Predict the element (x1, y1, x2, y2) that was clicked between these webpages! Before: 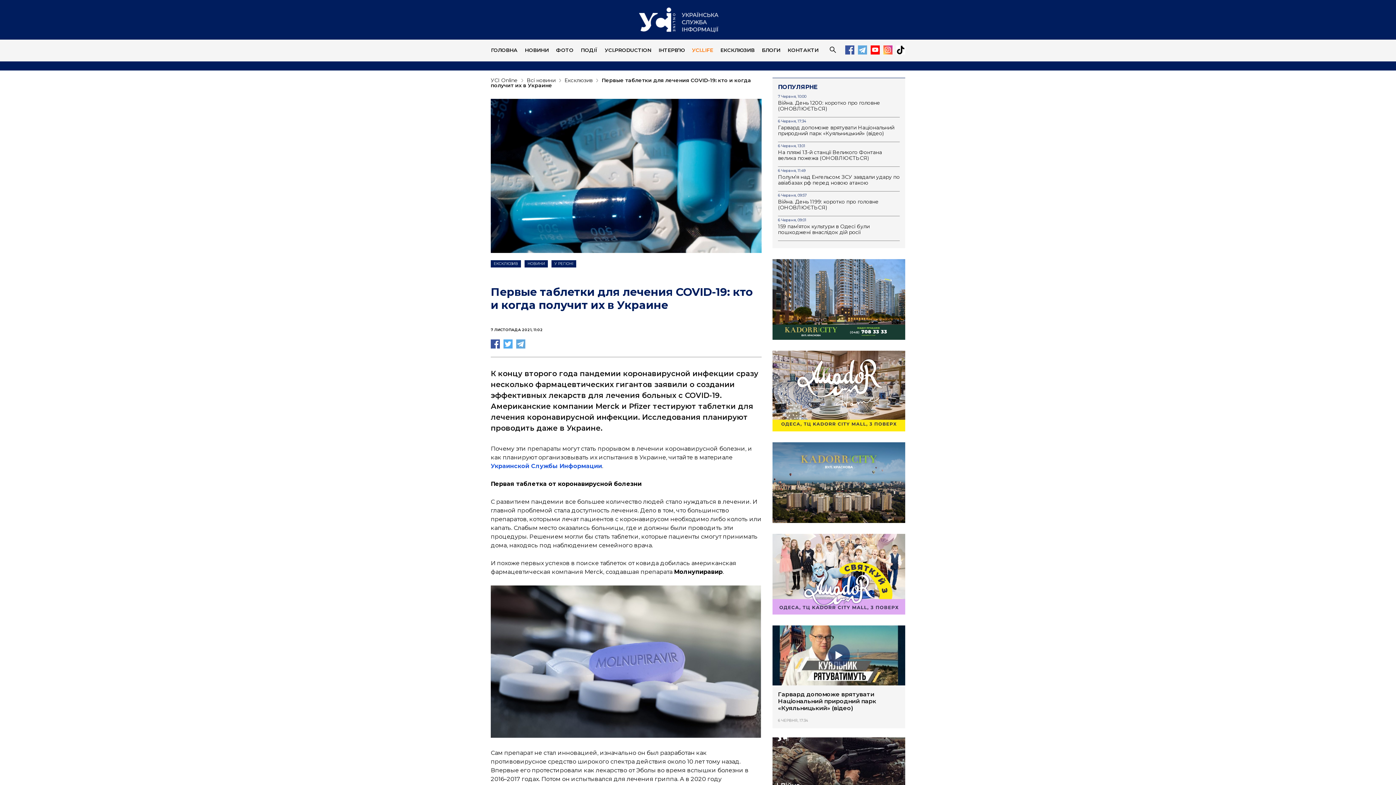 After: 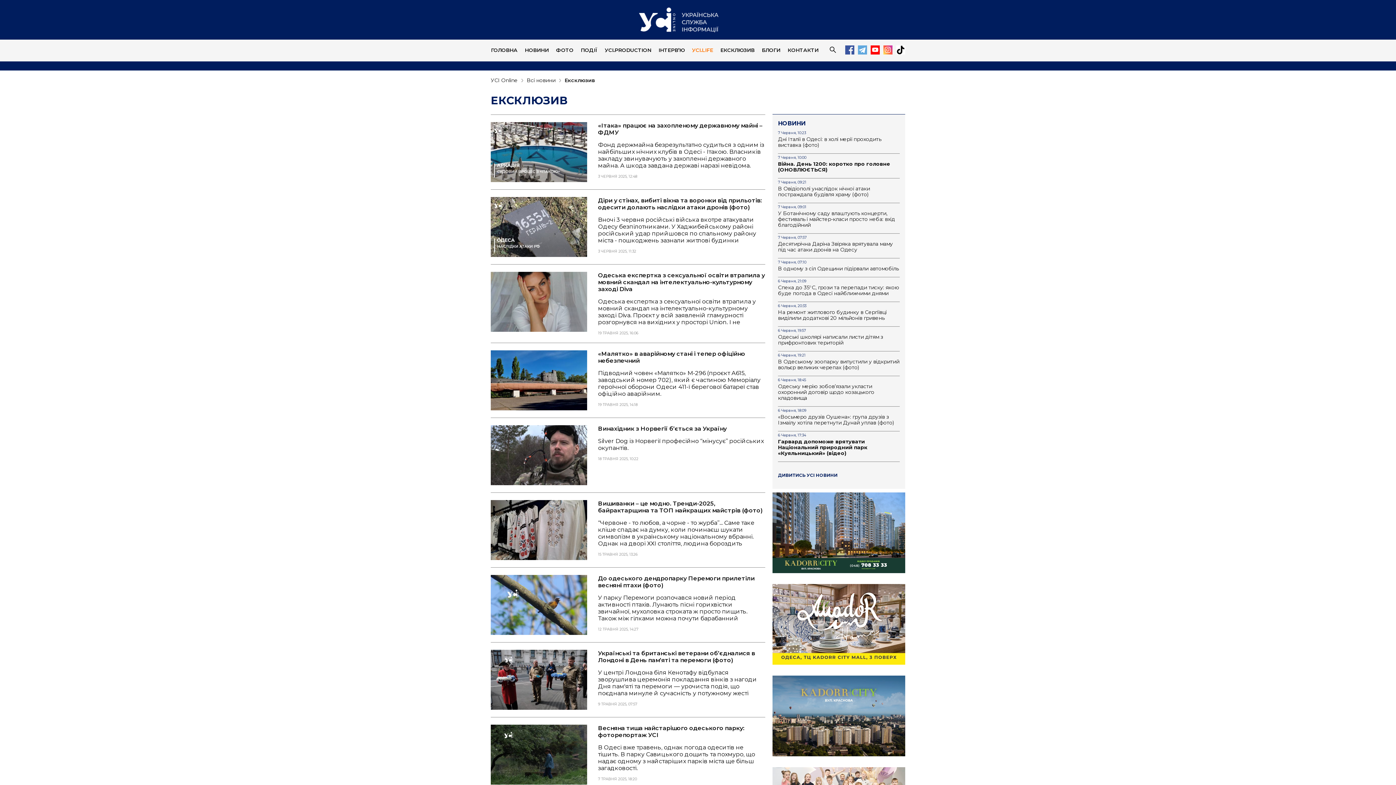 Action: bbox: (564, 77, 592, 83) label: Ексклюзив